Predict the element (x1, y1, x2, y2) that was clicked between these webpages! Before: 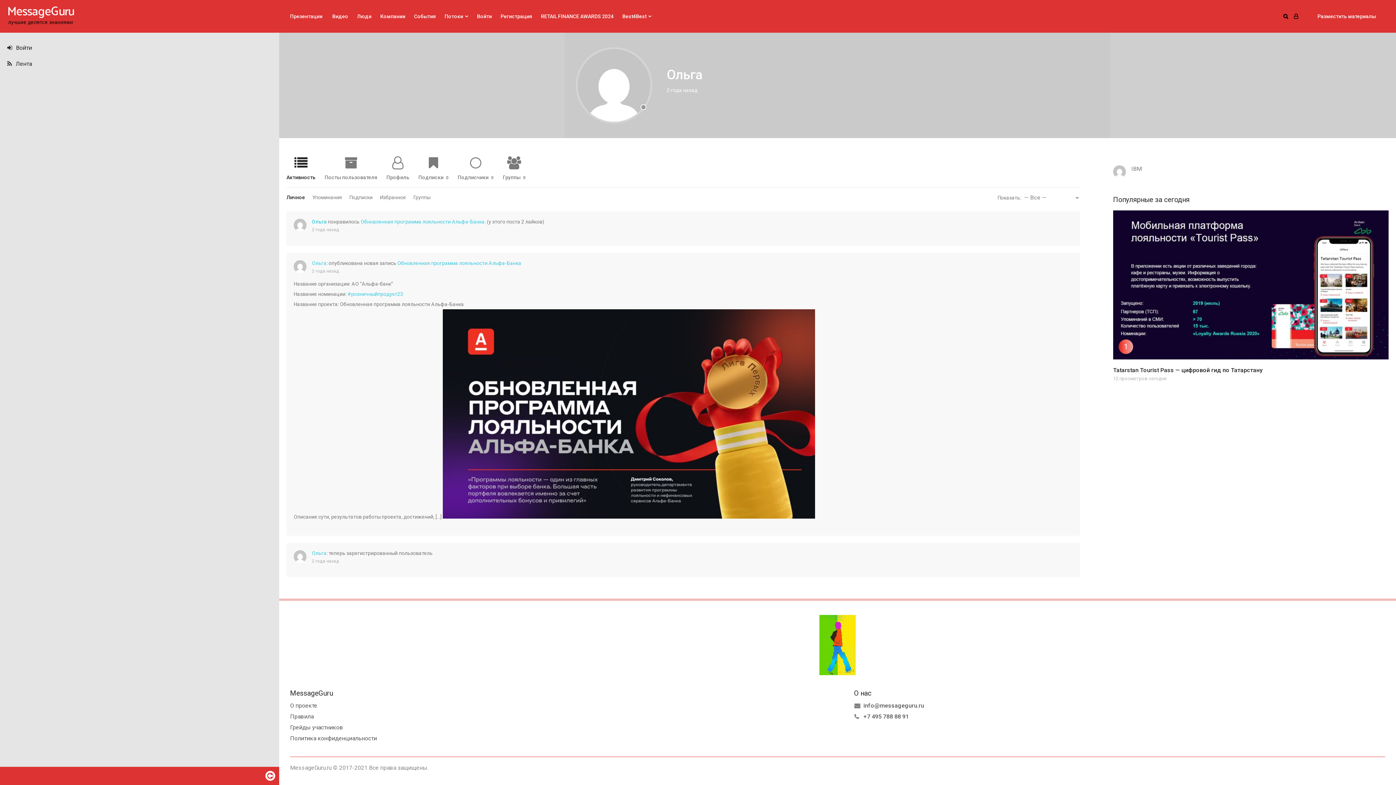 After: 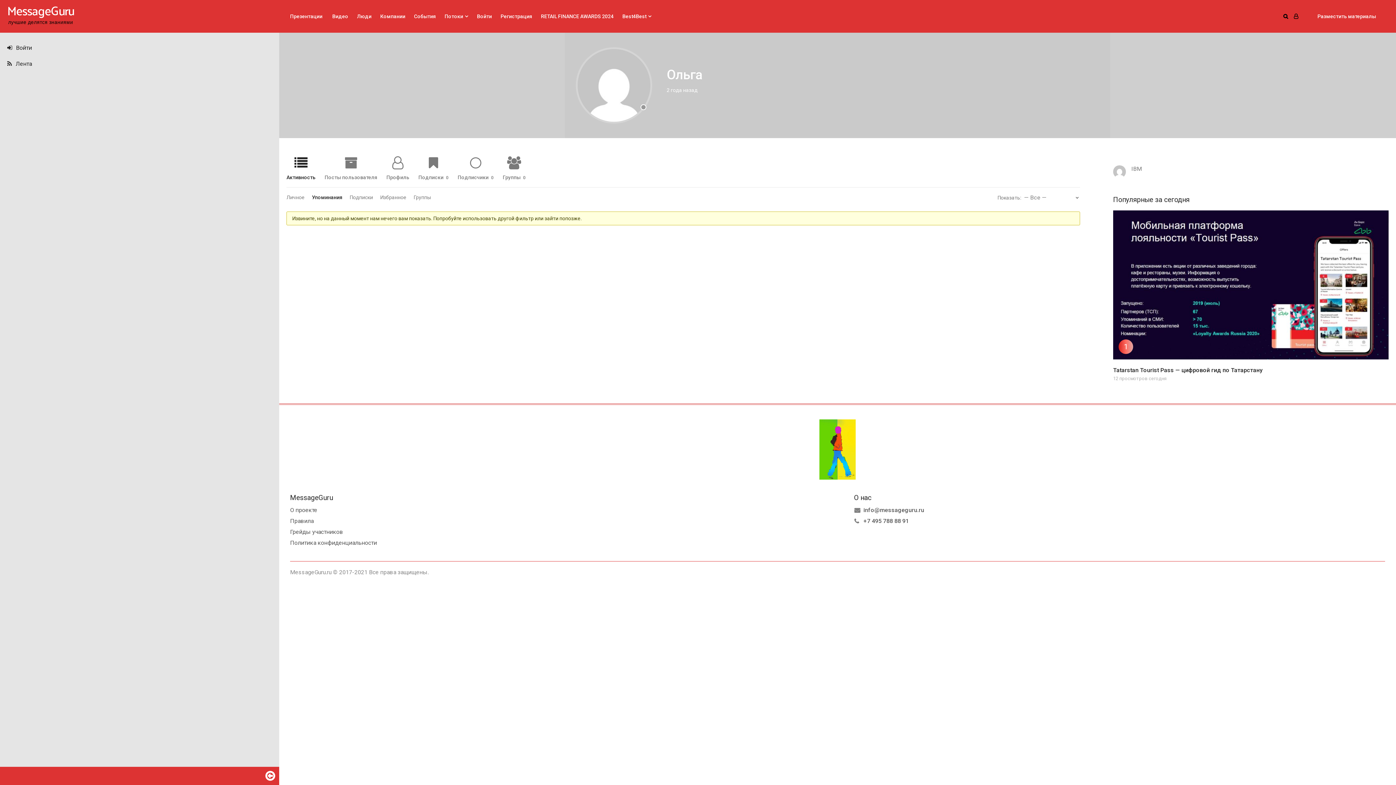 Action: label: Упоминания bbox: (312, 194, 342, 200)